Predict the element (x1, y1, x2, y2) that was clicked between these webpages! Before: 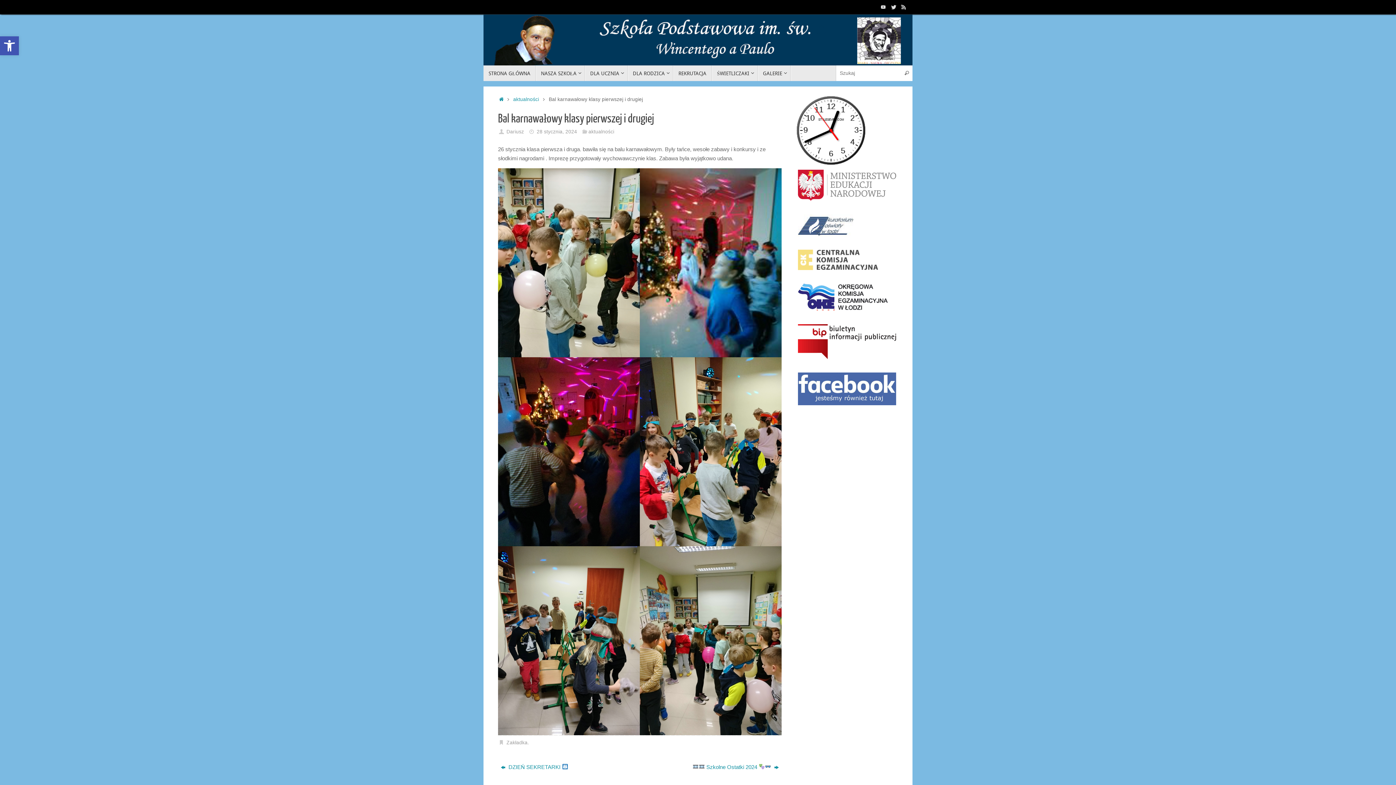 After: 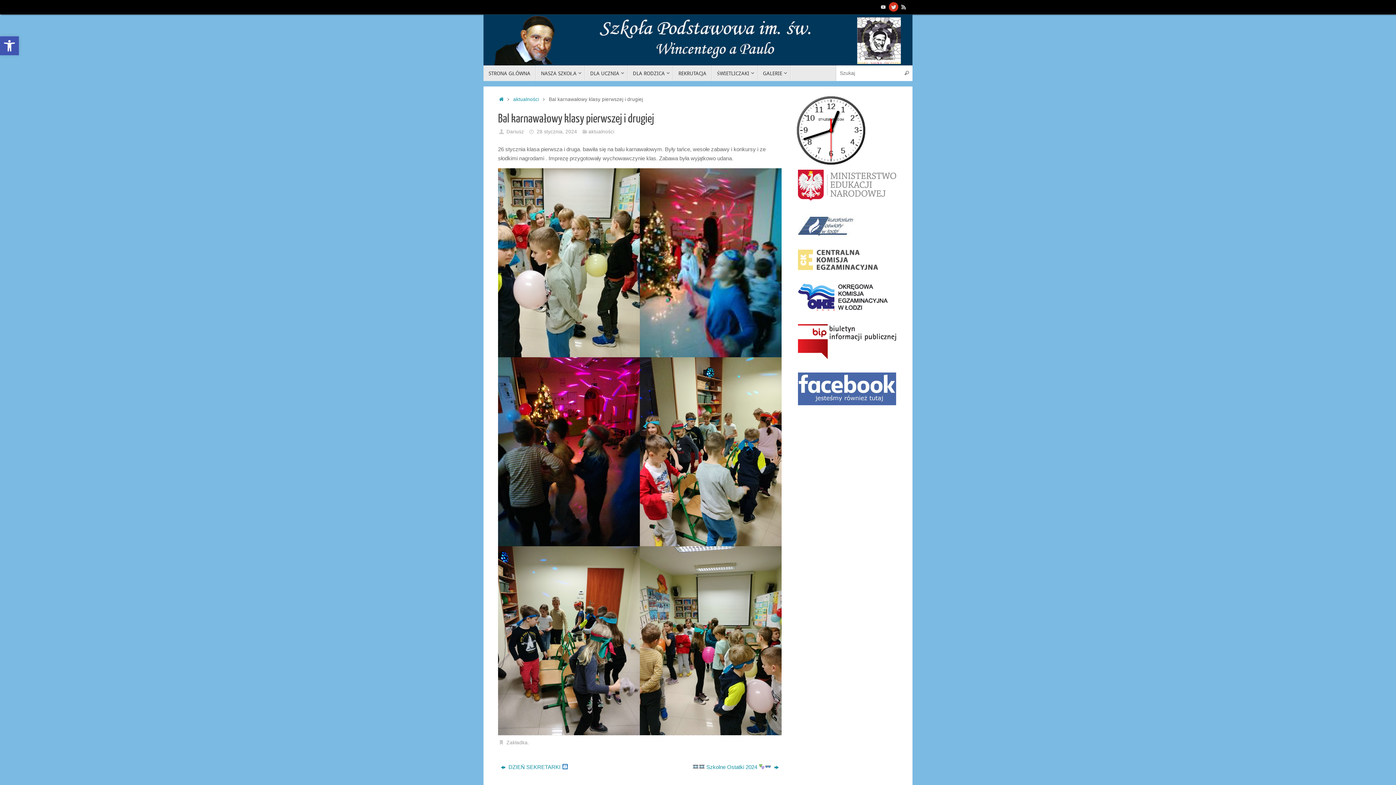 Action: bbox: (888, 1, 898, 12)